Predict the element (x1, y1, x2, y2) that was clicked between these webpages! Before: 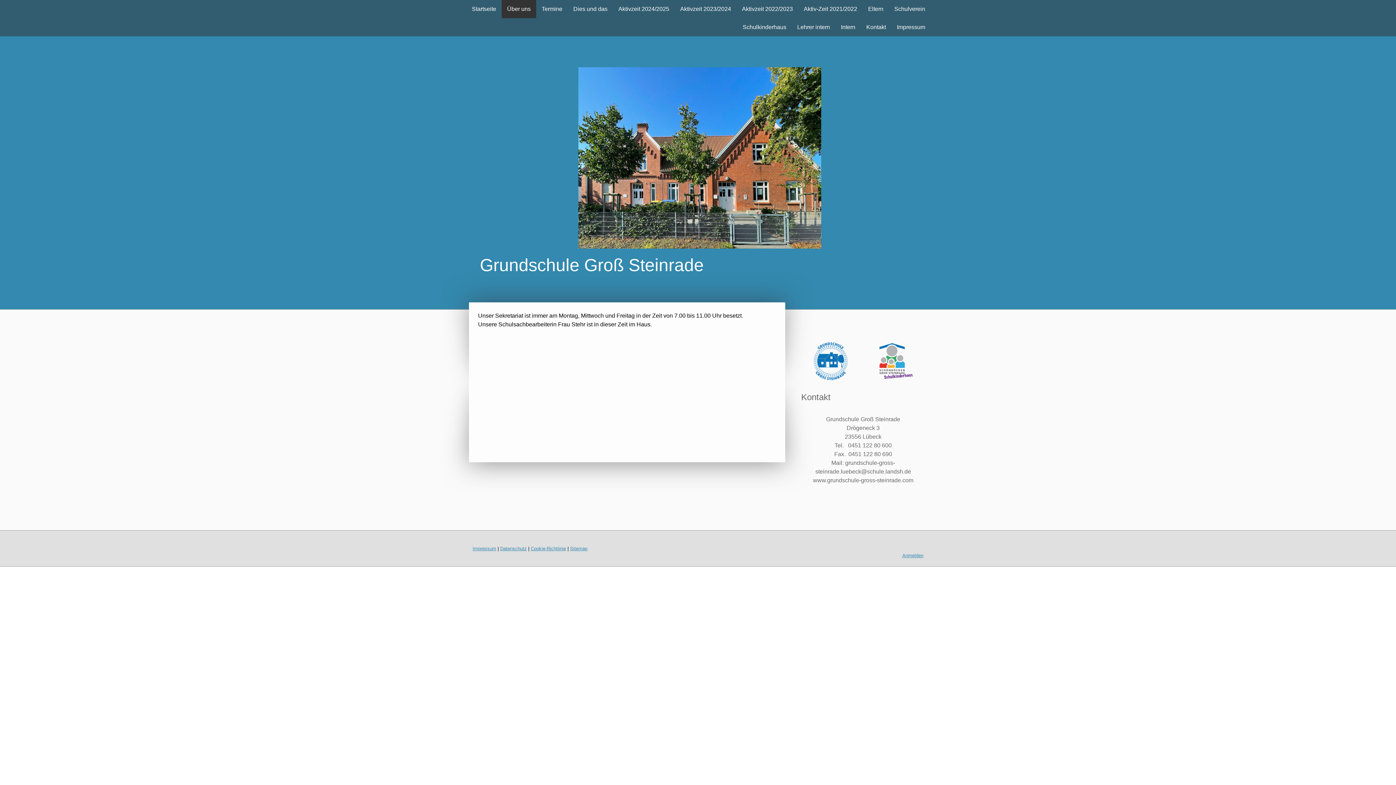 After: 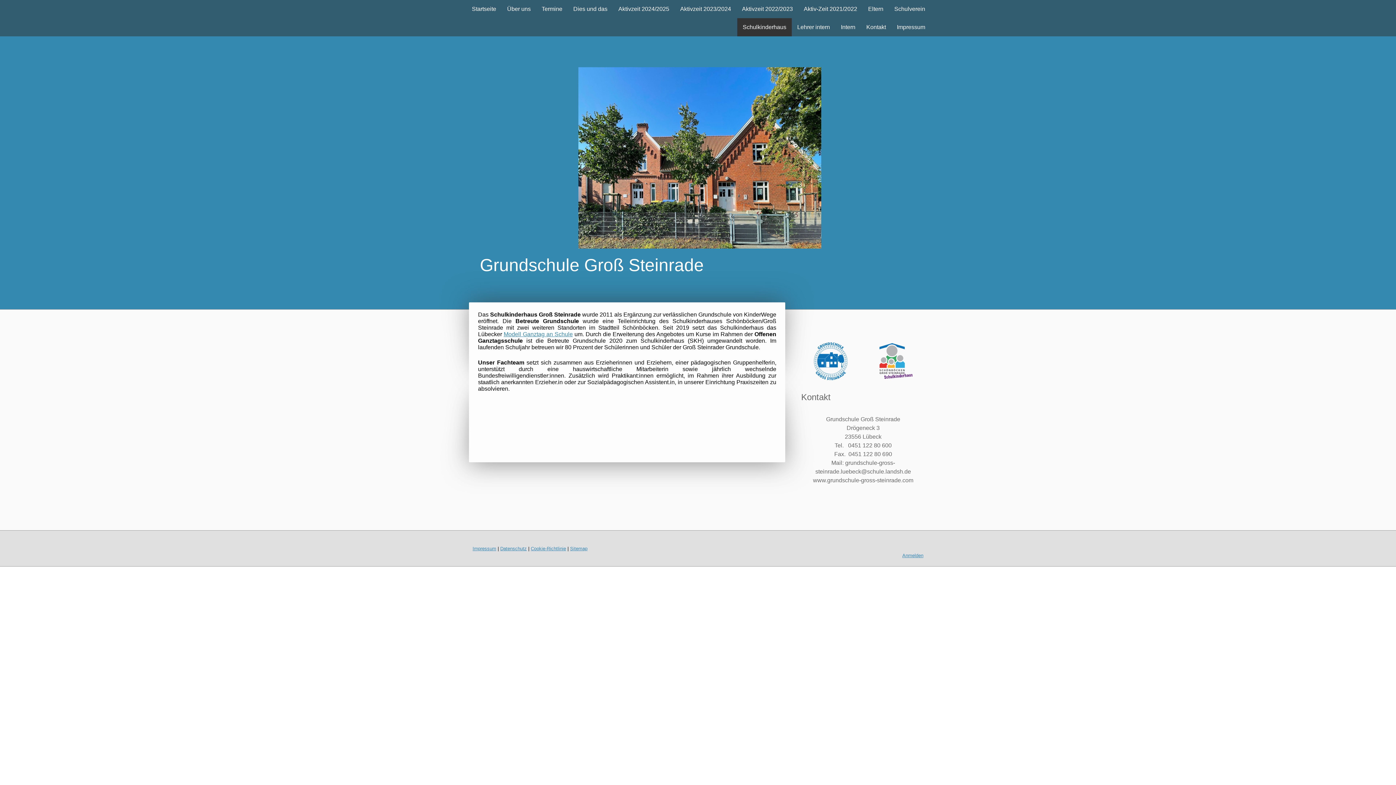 Action: label: Schulkinderhaus bbox: (737, 18, 792, 36)